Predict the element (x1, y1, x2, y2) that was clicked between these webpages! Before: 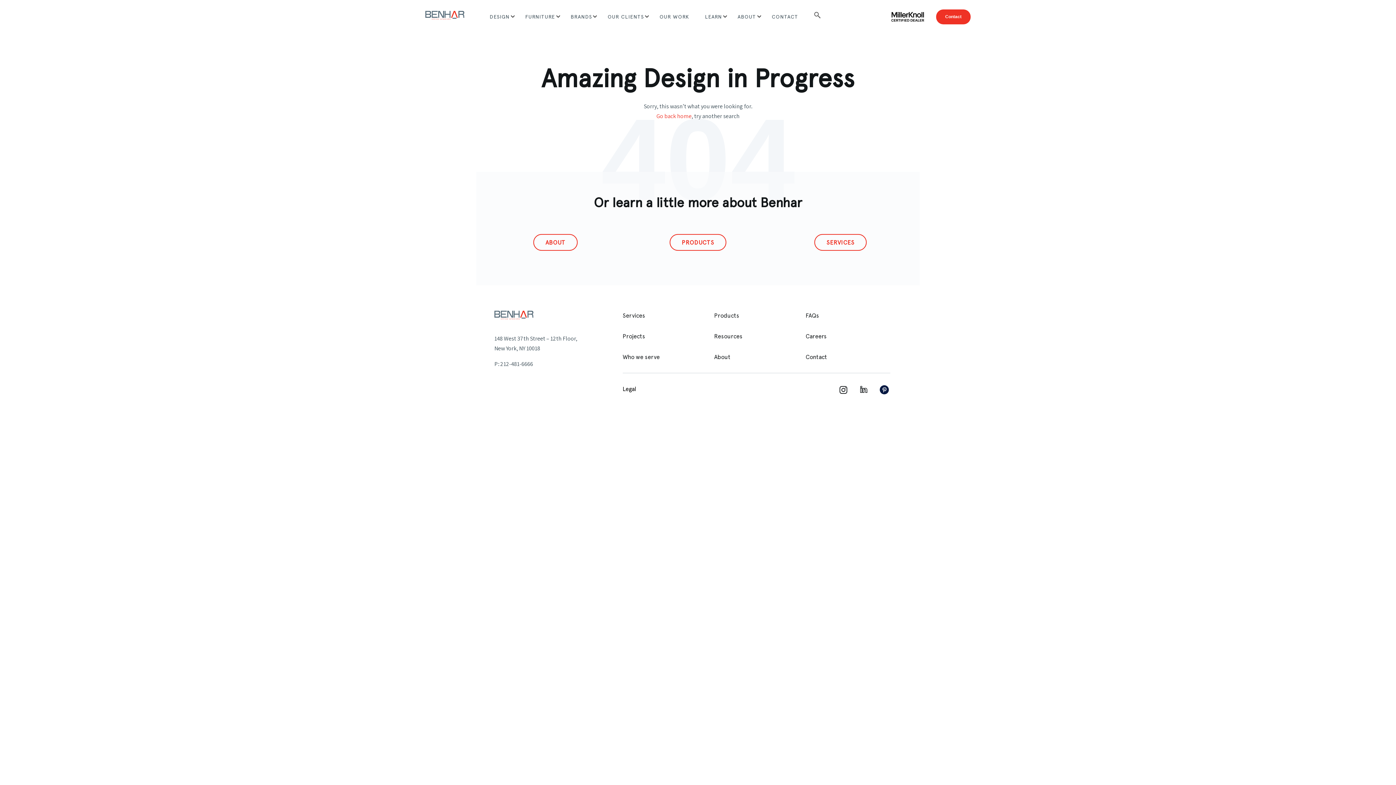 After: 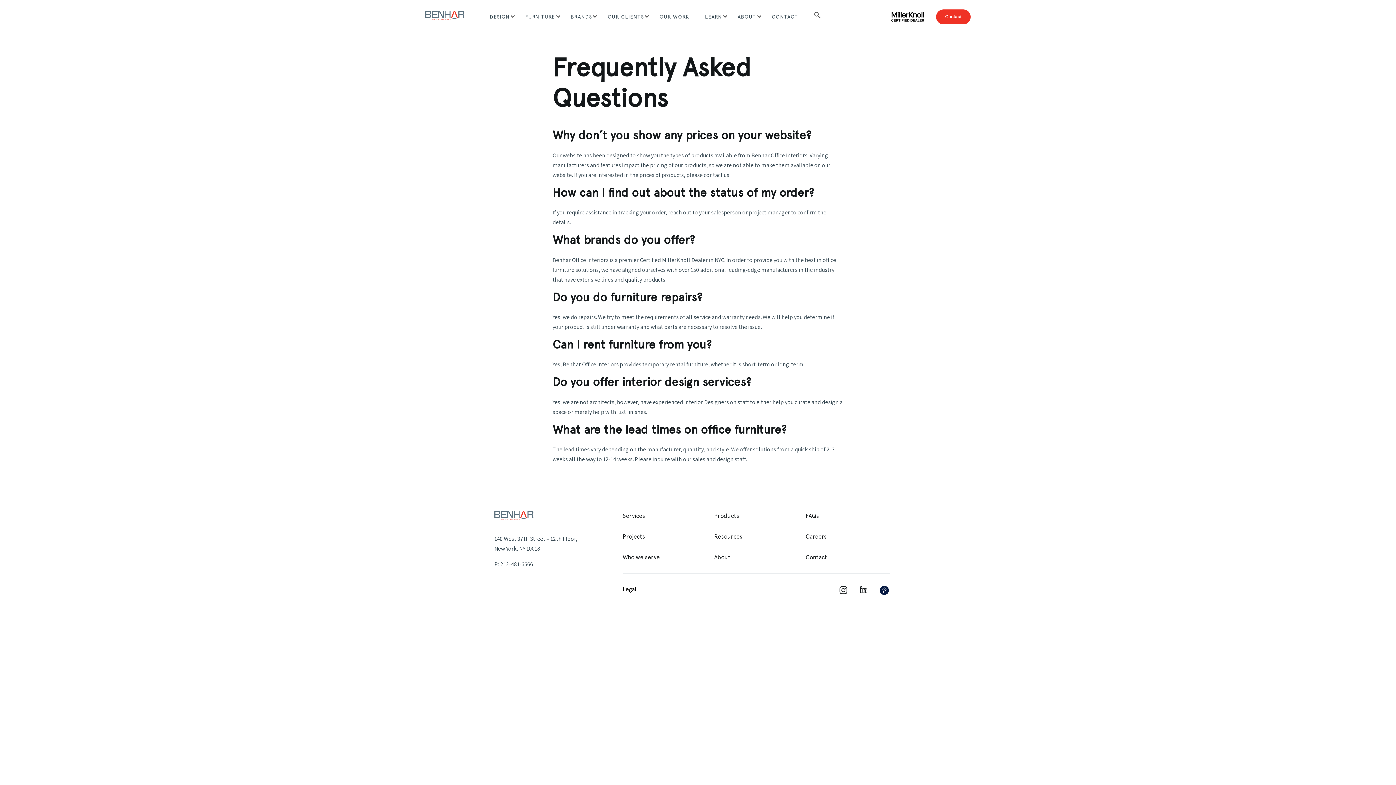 Action: label: FAQs bbox: (805, 312, 819, 319)